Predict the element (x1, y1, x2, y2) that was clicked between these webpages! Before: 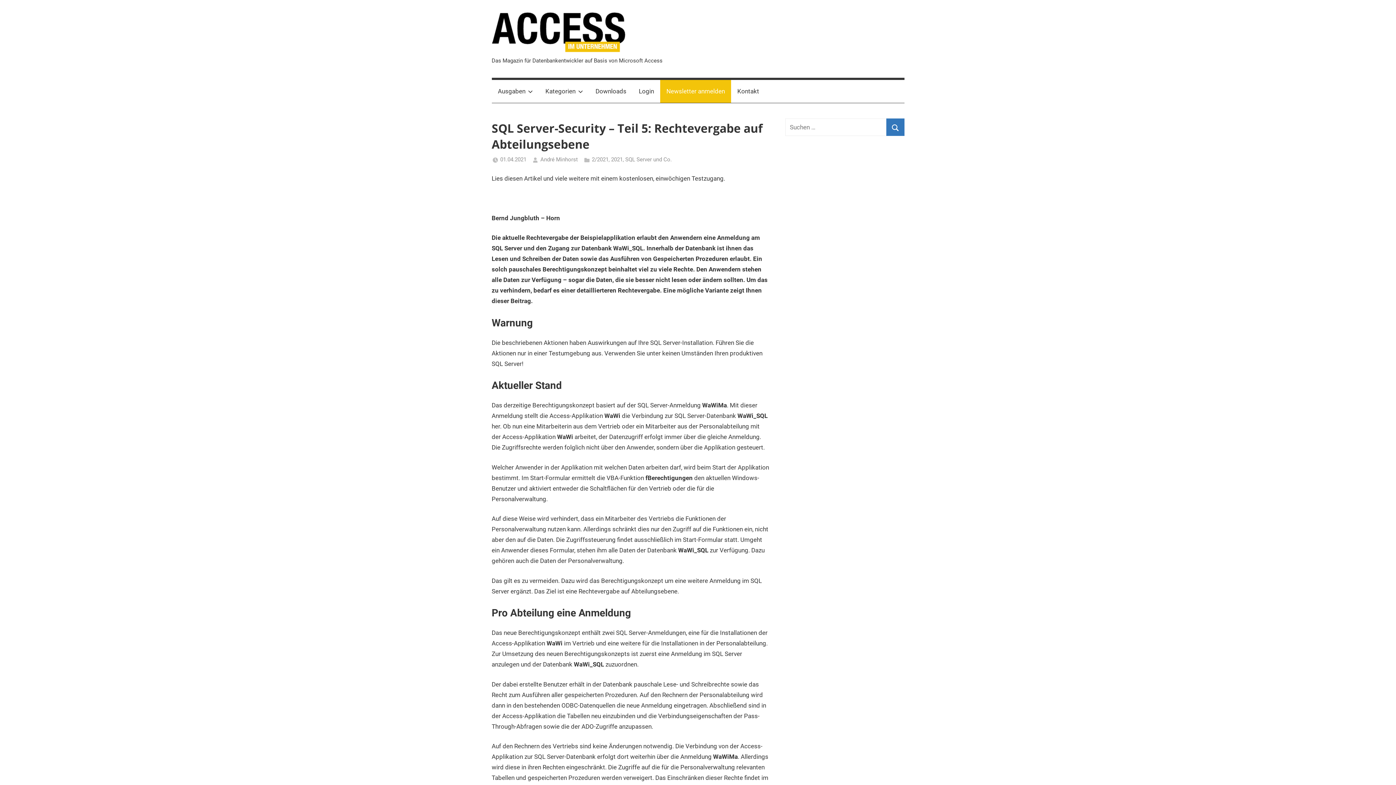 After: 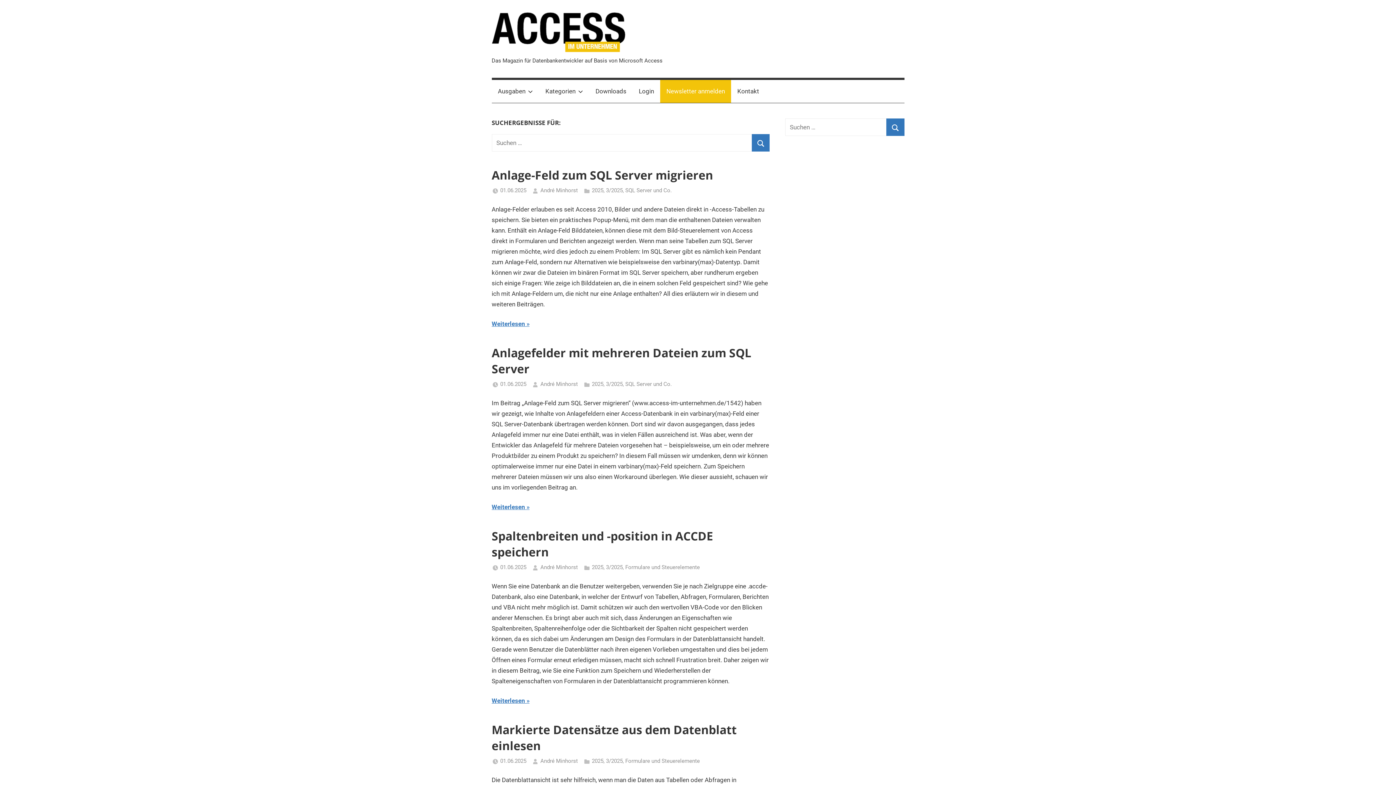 Action: bbox: (886, 118, 904, 136)